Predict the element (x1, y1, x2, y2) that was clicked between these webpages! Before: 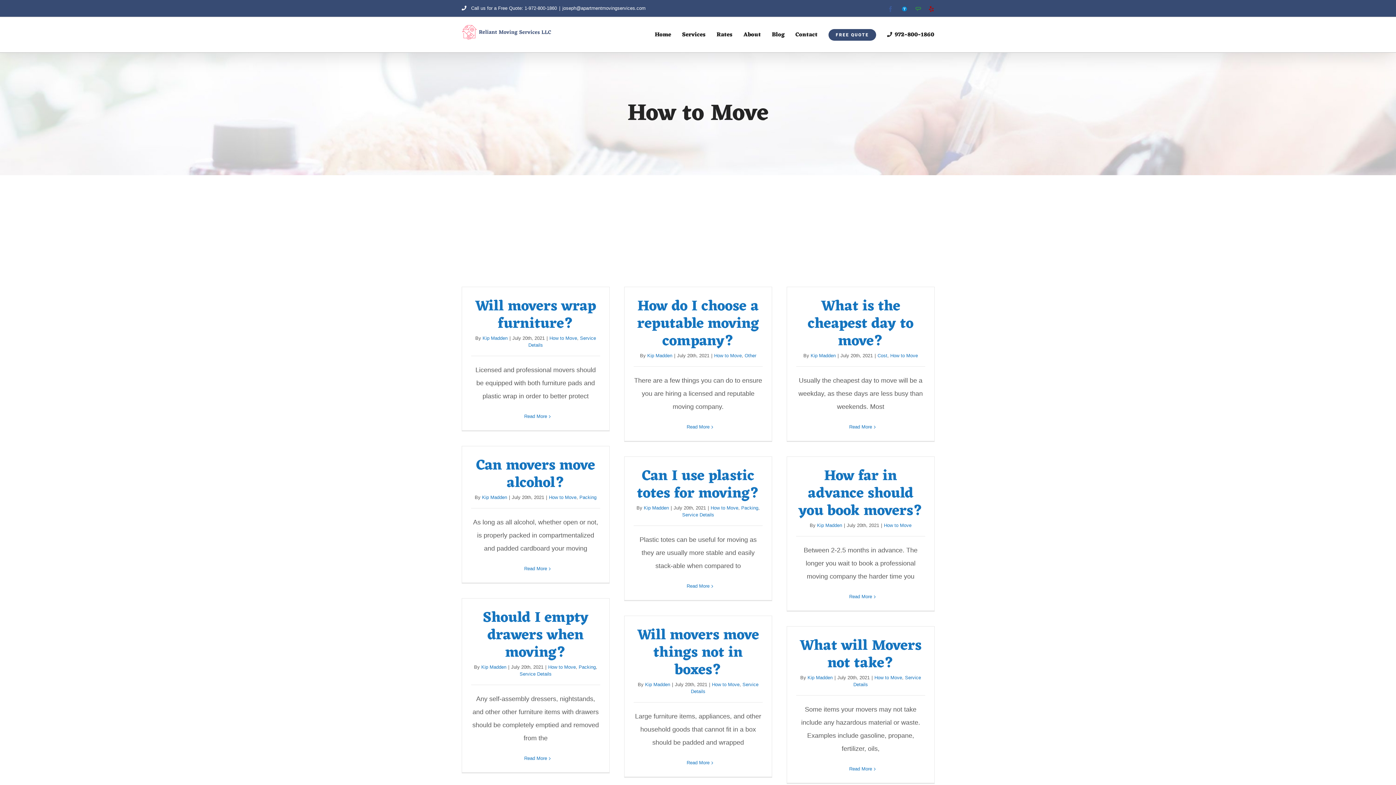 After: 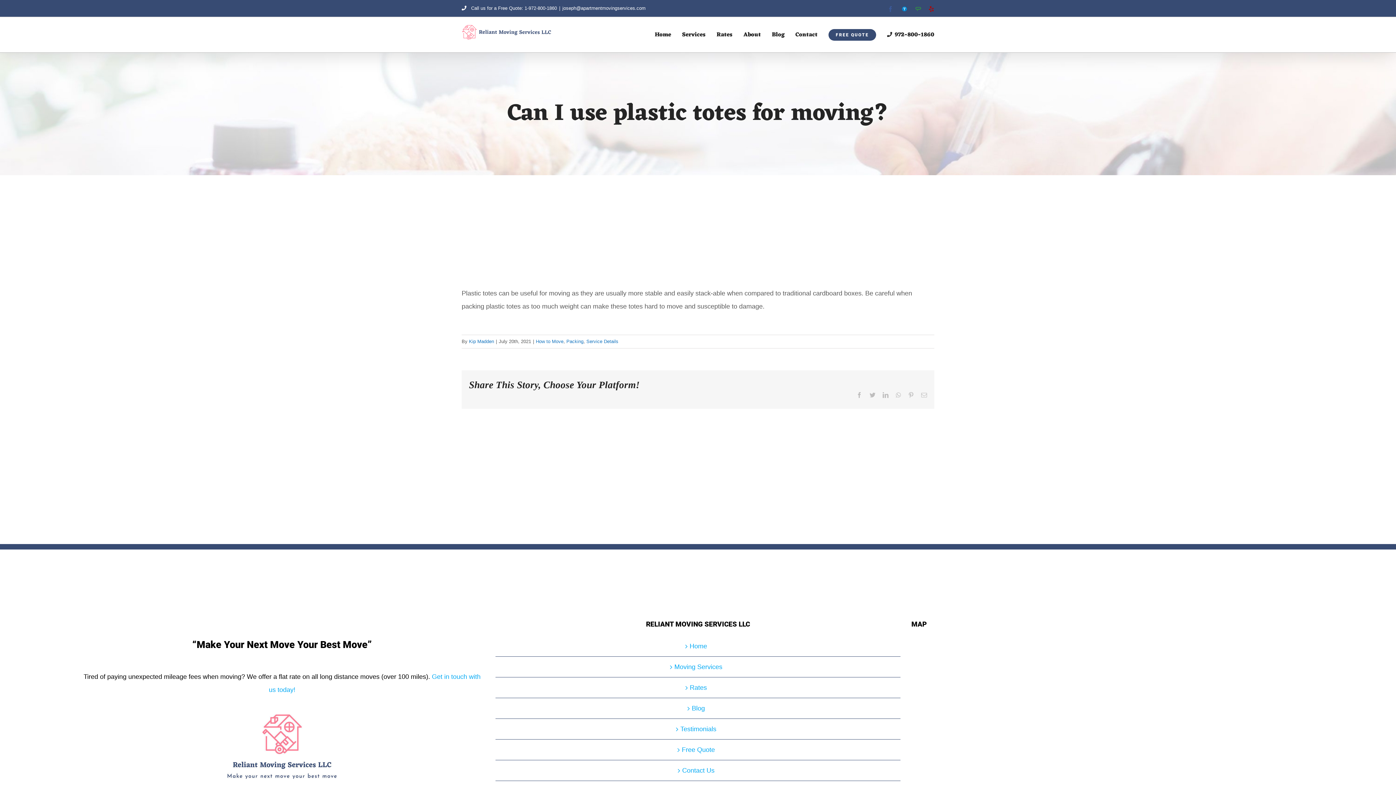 Action: label: More on Can I use plastic totes for moving? bbox: (686, 583, 709, 589)